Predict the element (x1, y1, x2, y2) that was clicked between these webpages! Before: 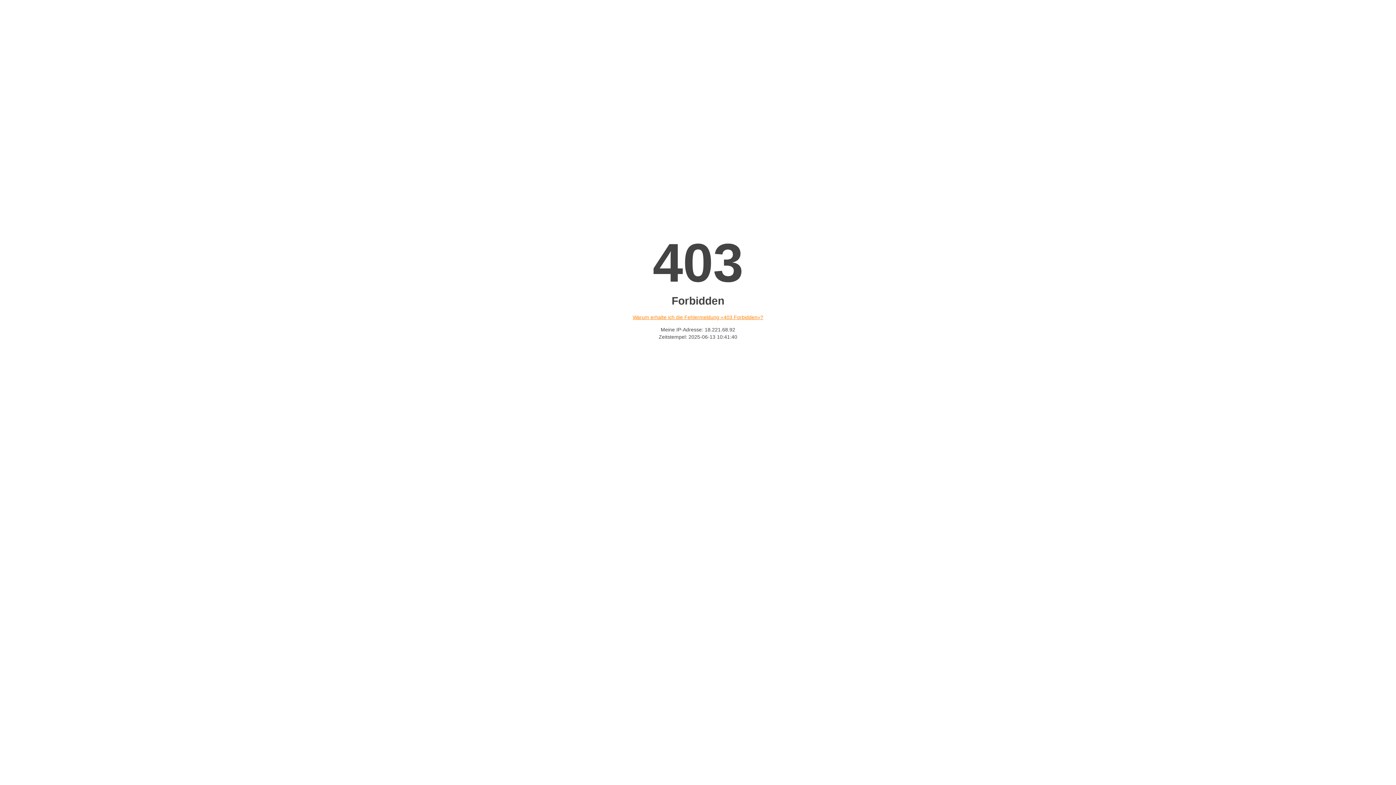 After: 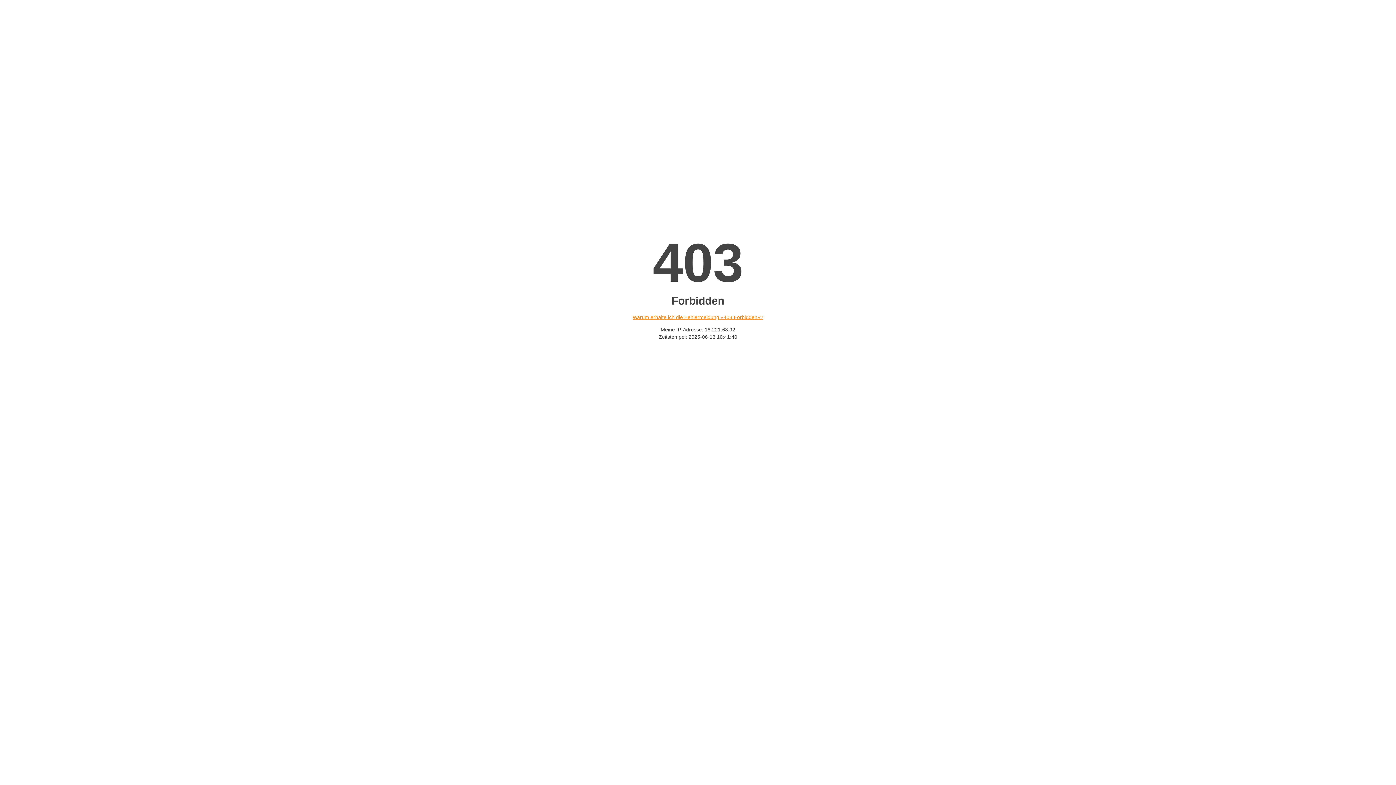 Action: bbox: (632, 314, 763, 320) label: Warum erhalte ich die Fehlermeldung «403 Forbidden»?